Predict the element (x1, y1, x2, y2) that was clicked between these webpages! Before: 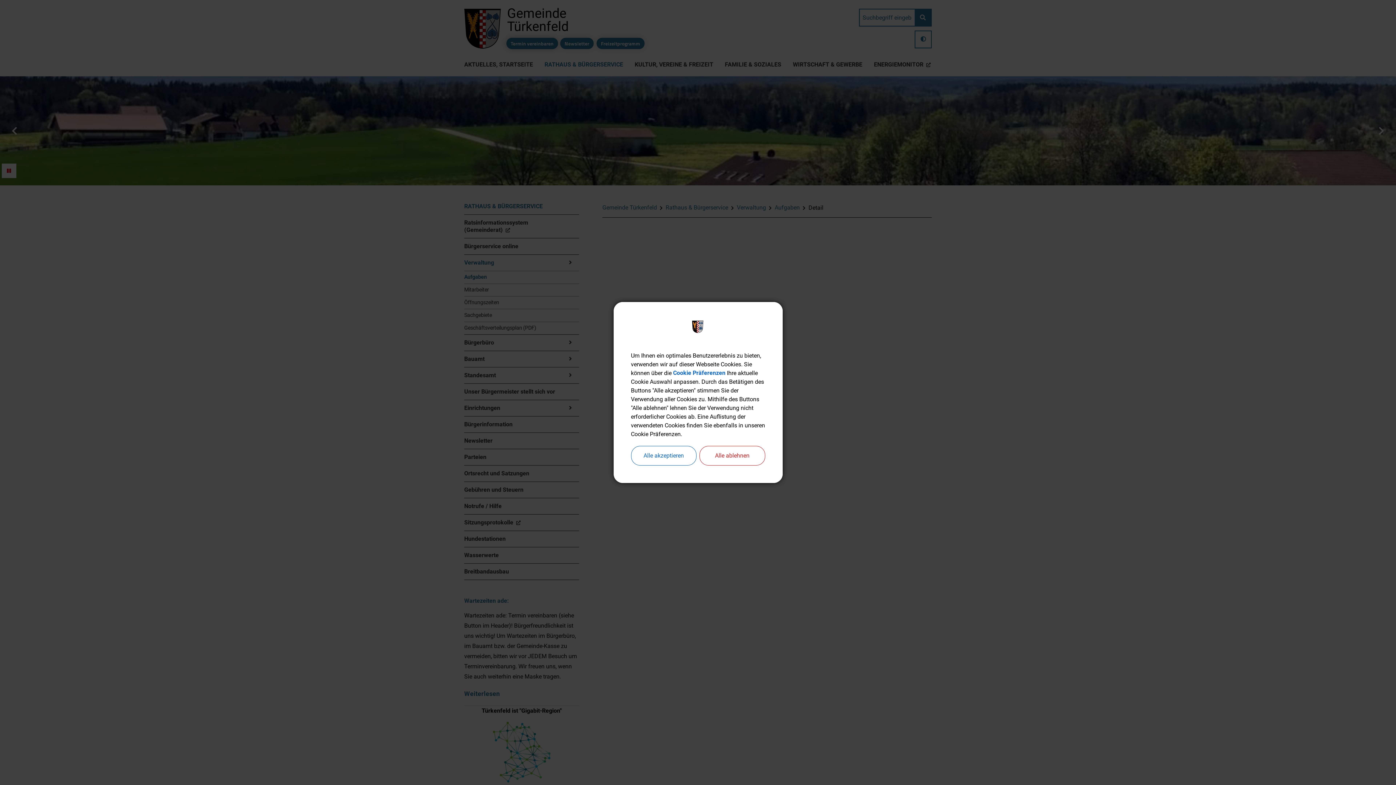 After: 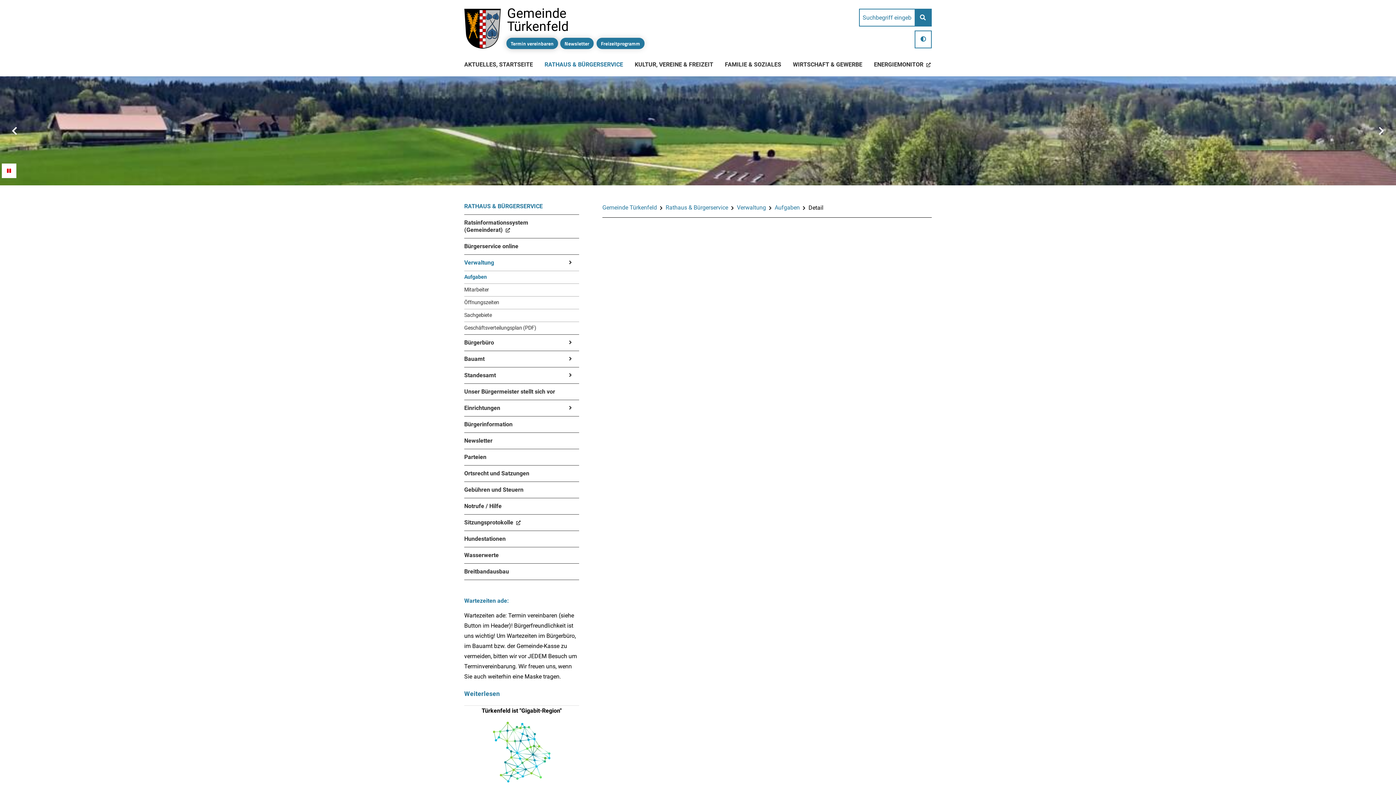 Action: label: Alle ablehnen bbox: (699, 446, 765, 465)